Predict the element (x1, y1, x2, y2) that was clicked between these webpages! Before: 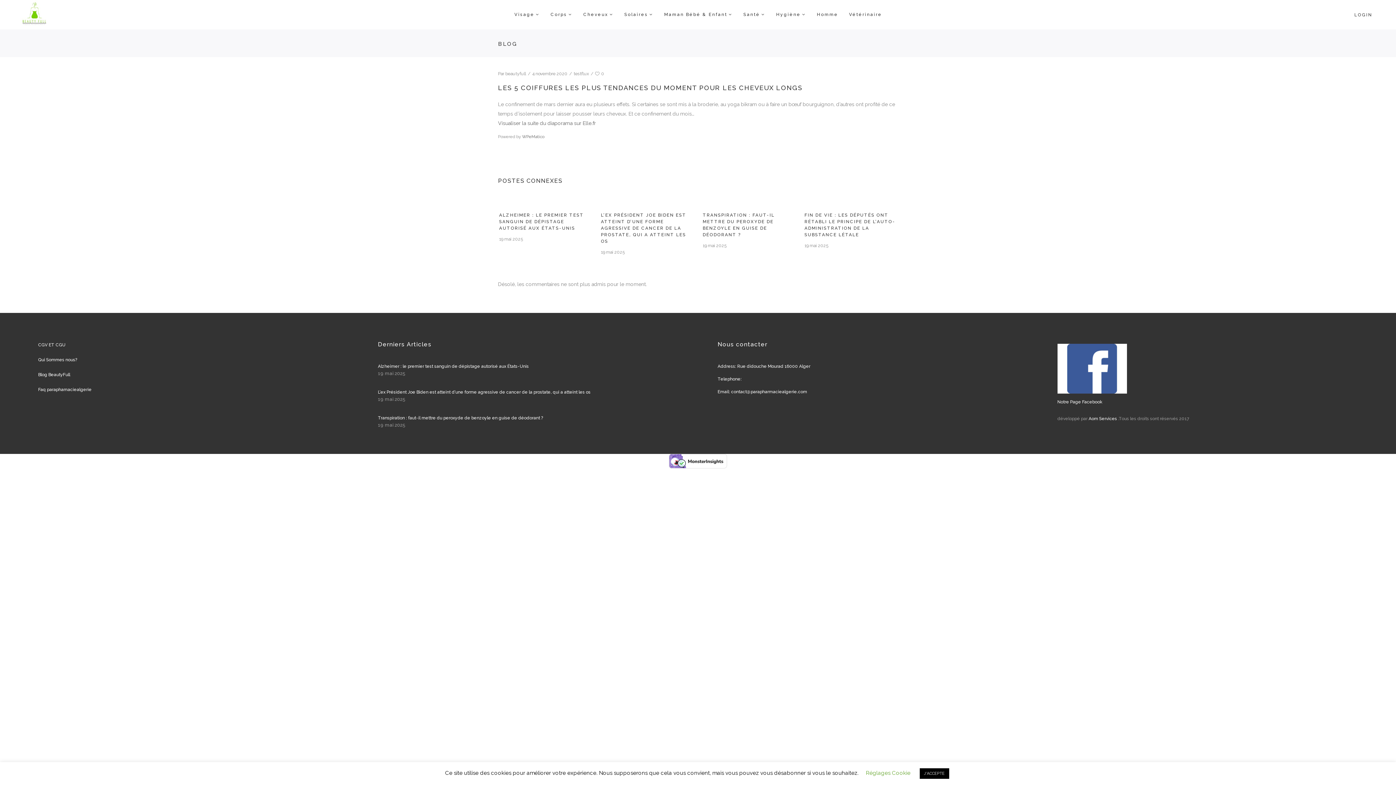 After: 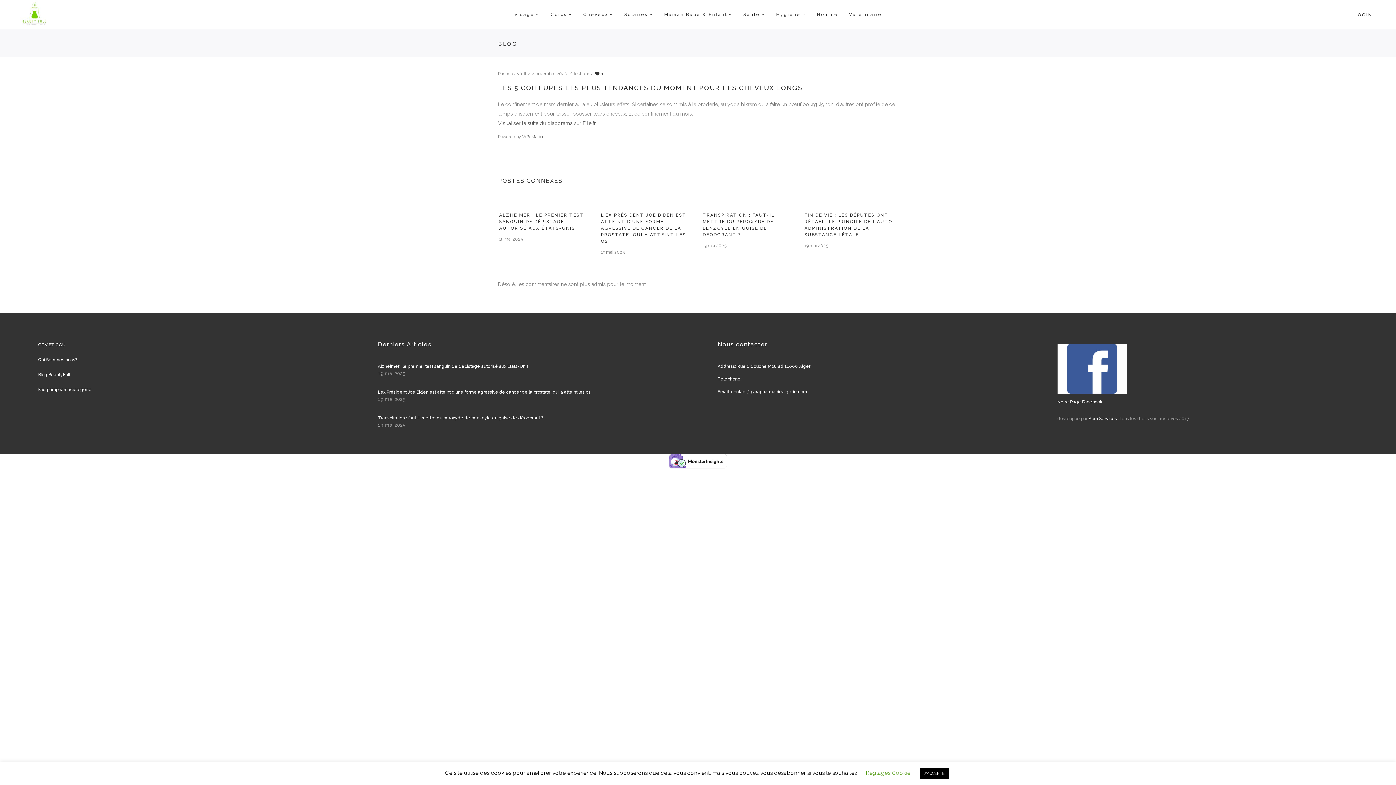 Action: bbox: (595, 71, 604, 76) label: 0